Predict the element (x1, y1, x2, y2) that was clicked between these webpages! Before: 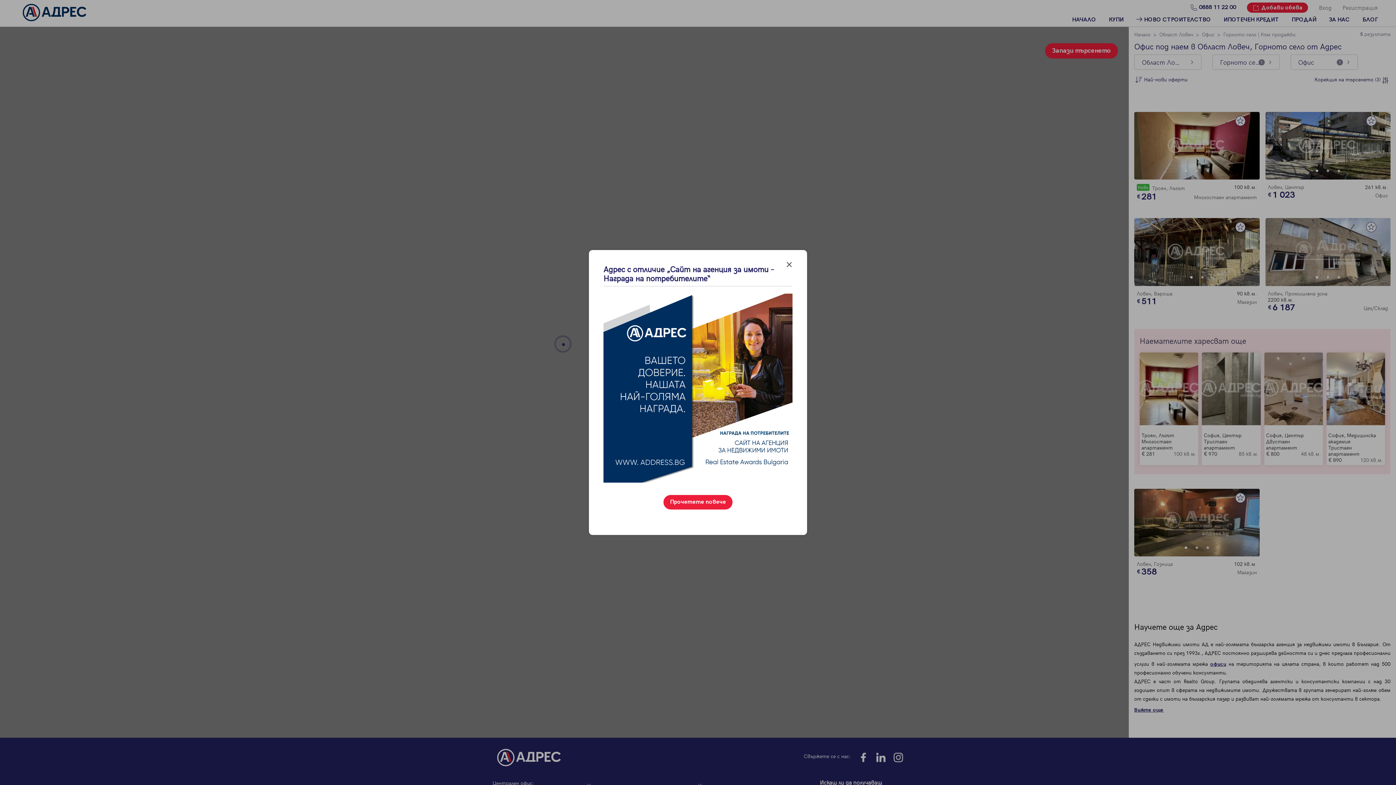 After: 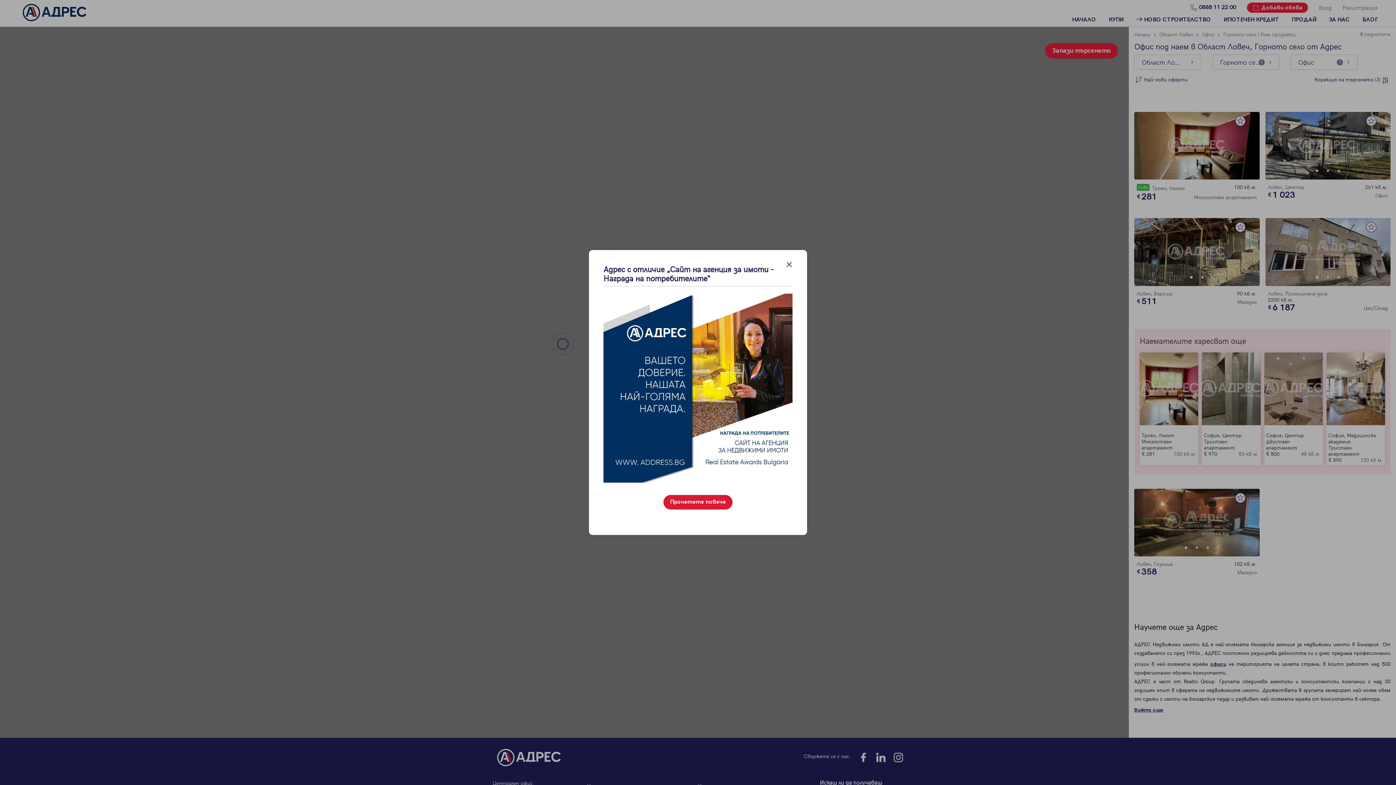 Action: bbox: (663, 495, 732, 509) label: Прочетете повече